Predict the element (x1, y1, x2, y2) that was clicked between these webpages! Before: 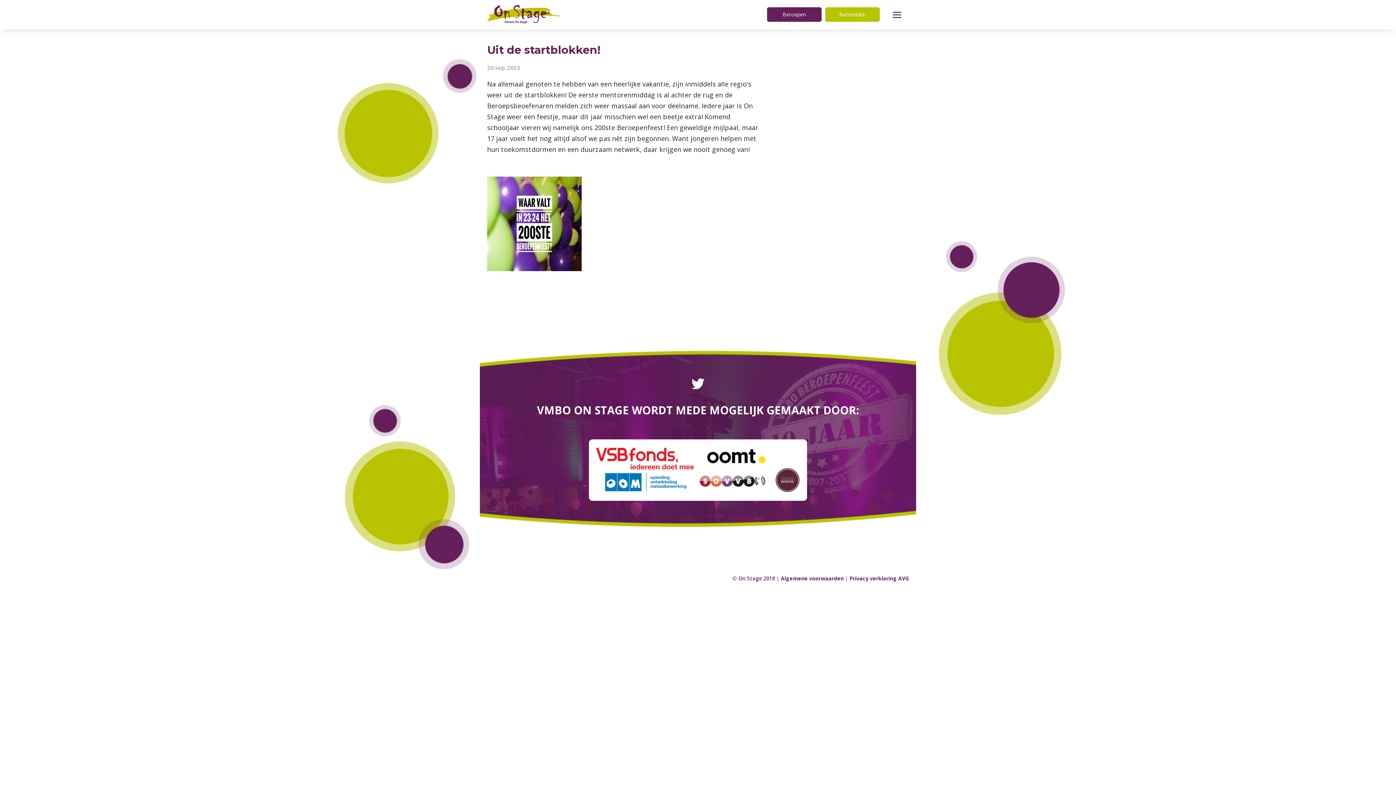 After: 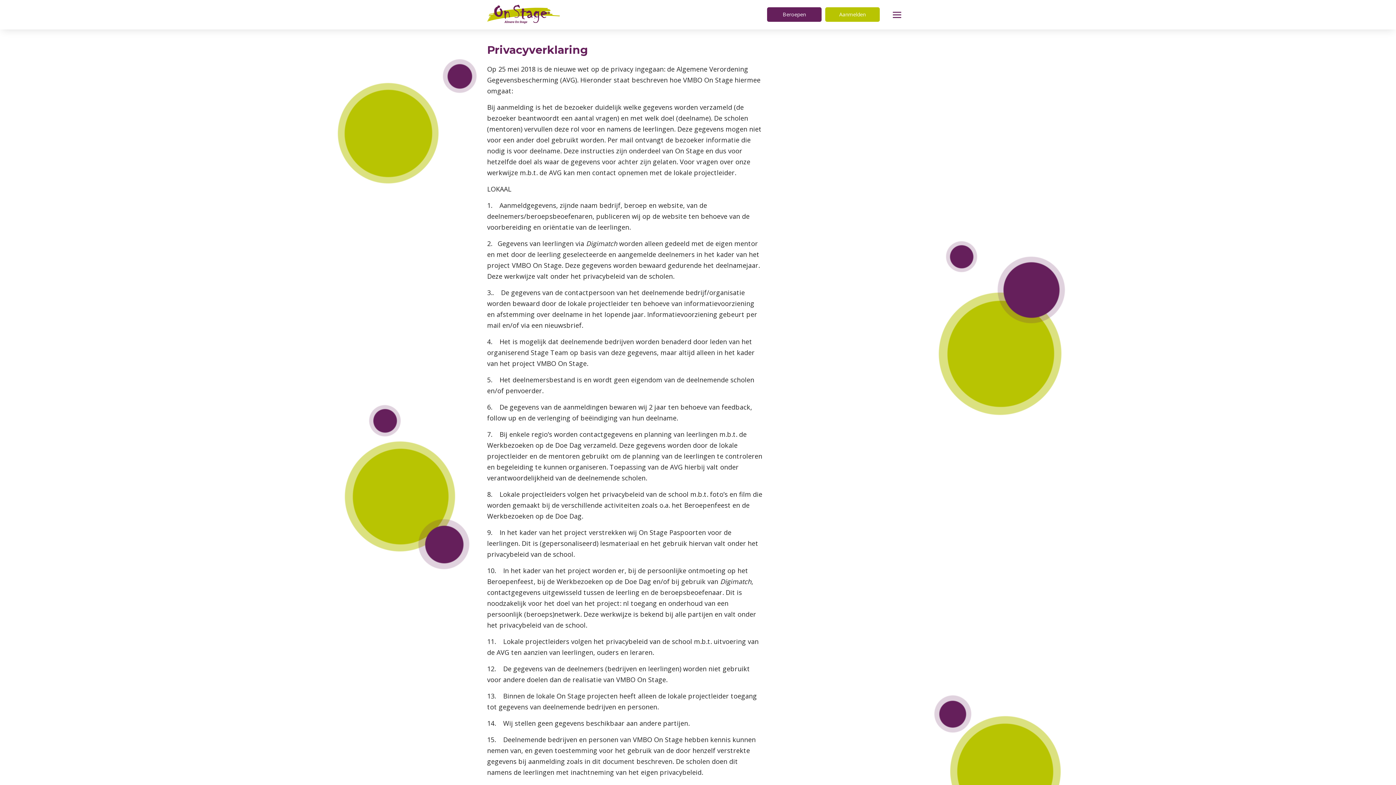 Action: label: Privacy verklaring AVG bbox: (849, 575, 909, 582)